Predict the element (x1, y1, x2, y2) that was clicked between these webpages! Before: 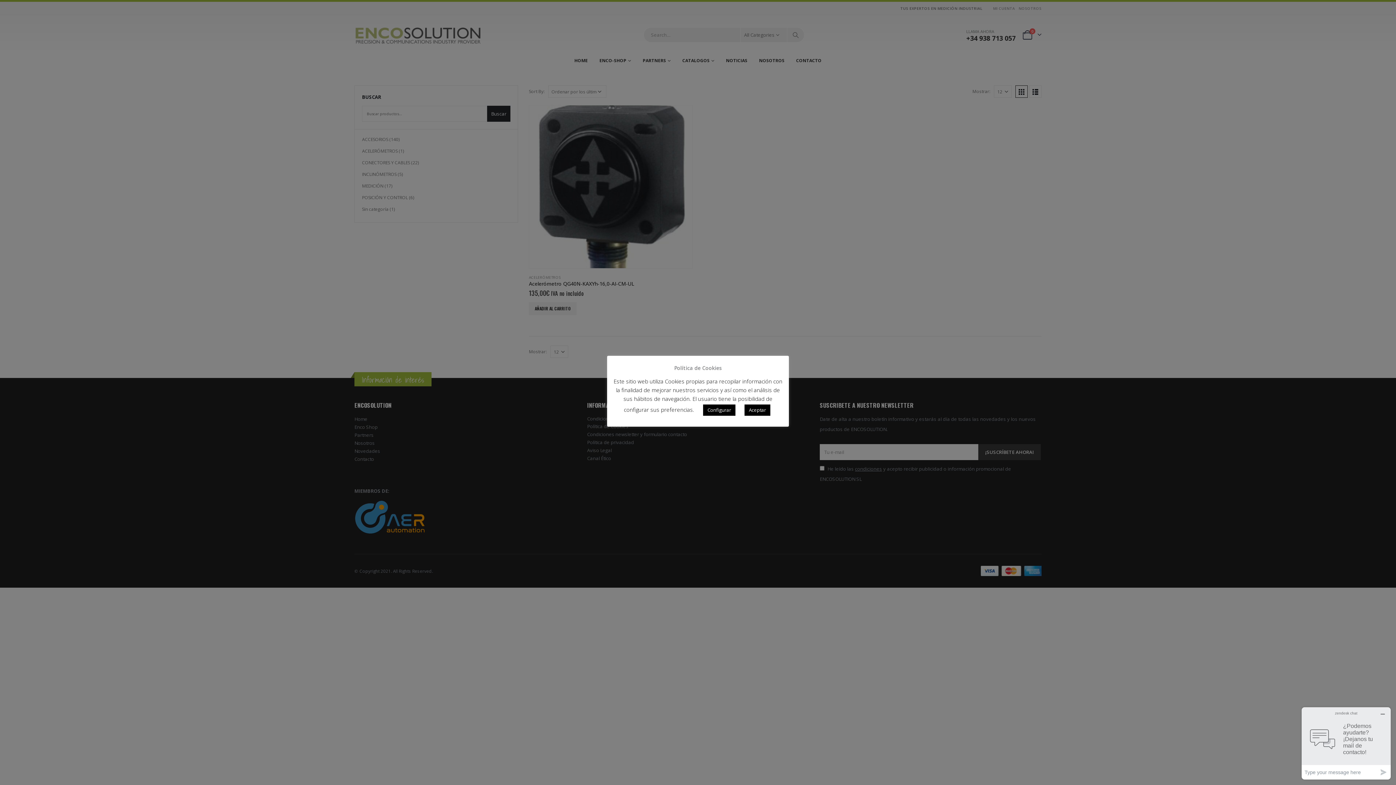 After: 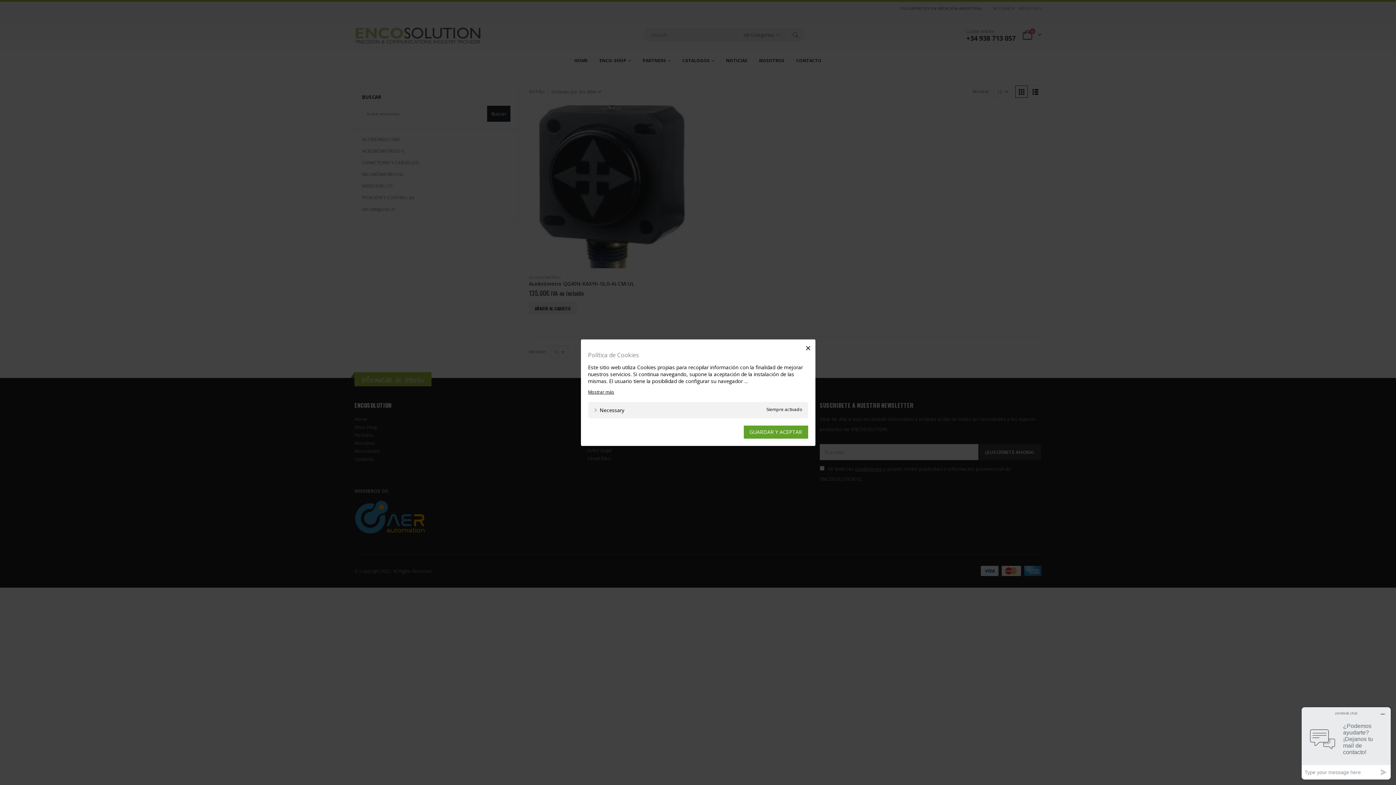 Action: bbox: (703, 404, 735, 415) label: Configurar